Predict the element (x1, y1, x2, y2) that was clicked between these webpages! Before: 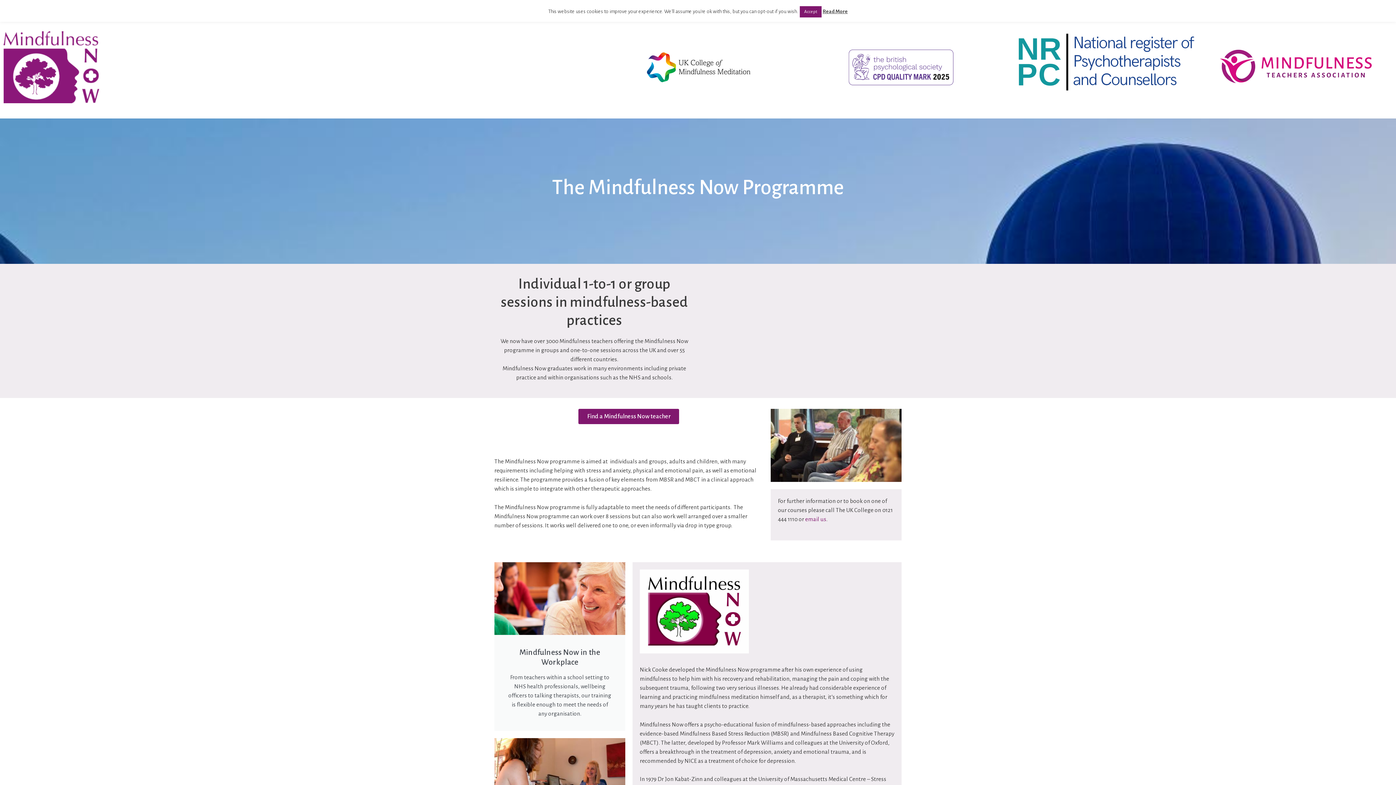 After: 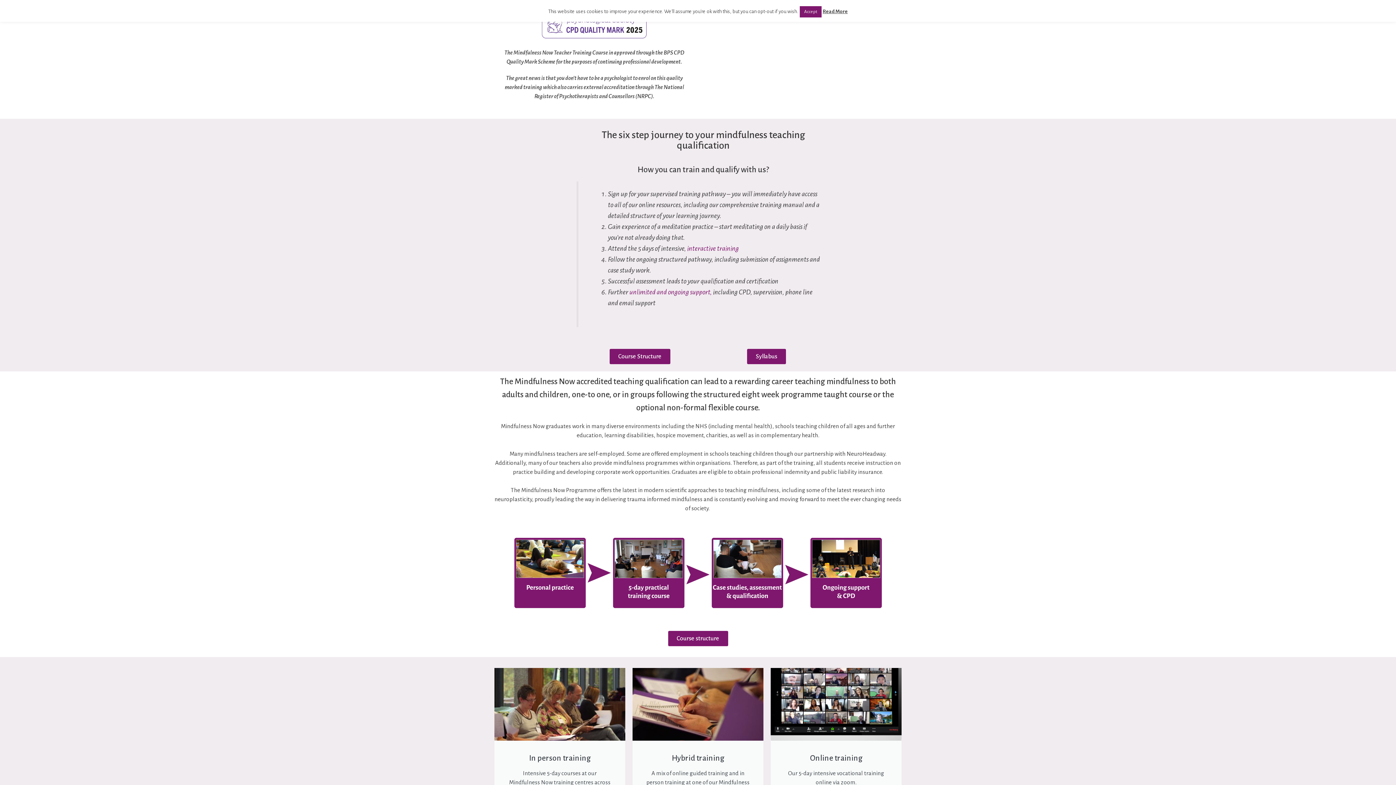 Action: bbox: (846, 47, 955, 87)